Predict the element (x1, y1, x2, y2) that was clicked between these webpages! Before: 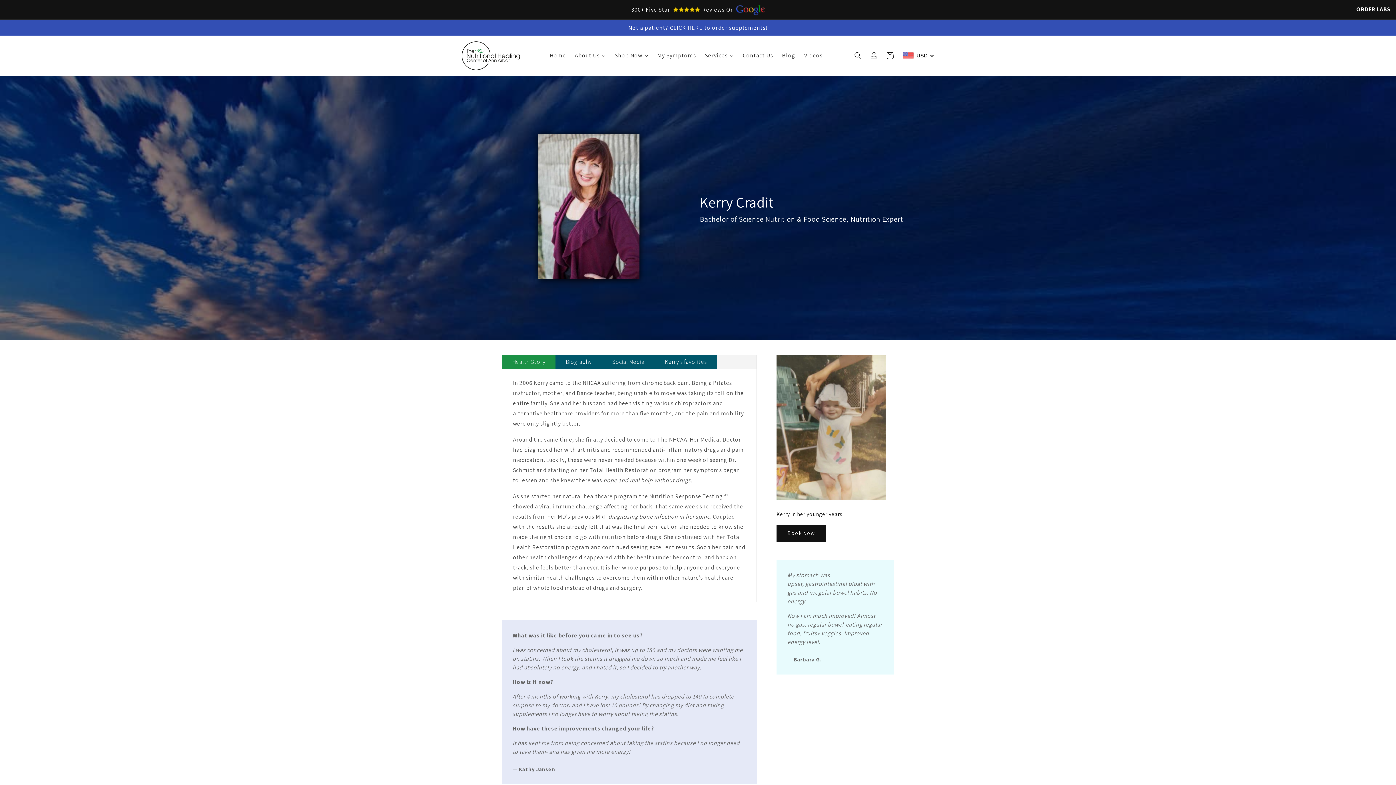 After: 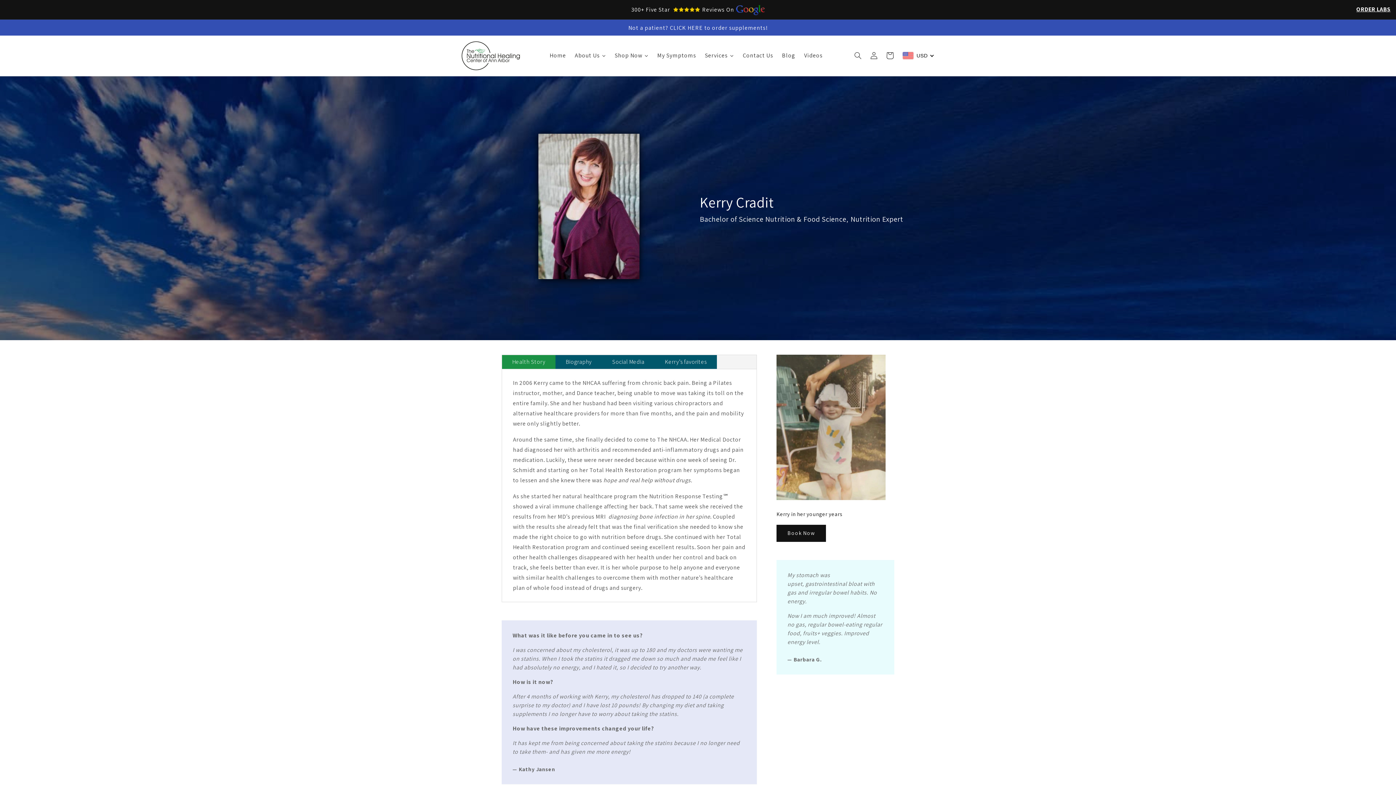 Action: bbox: (502, 355, 555, 369) label: Health Story